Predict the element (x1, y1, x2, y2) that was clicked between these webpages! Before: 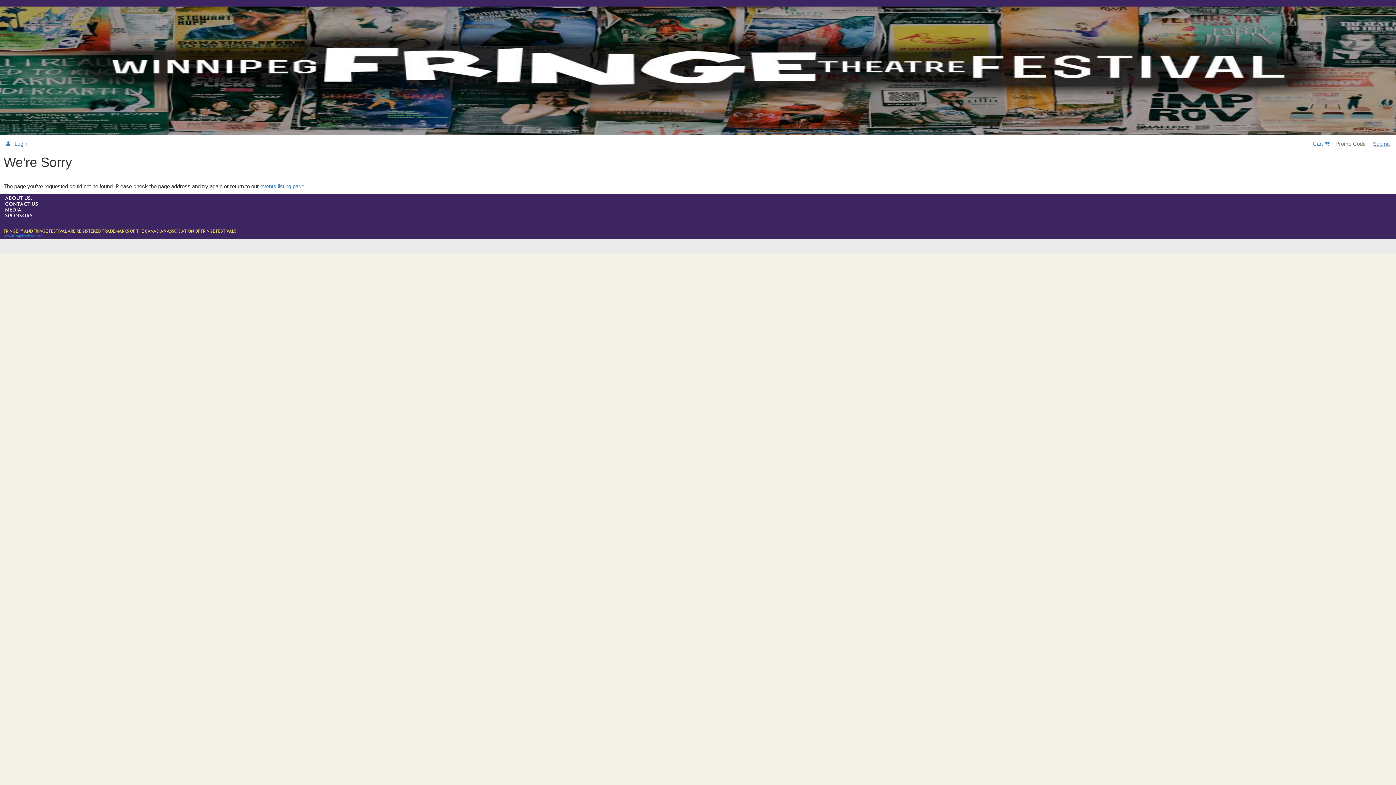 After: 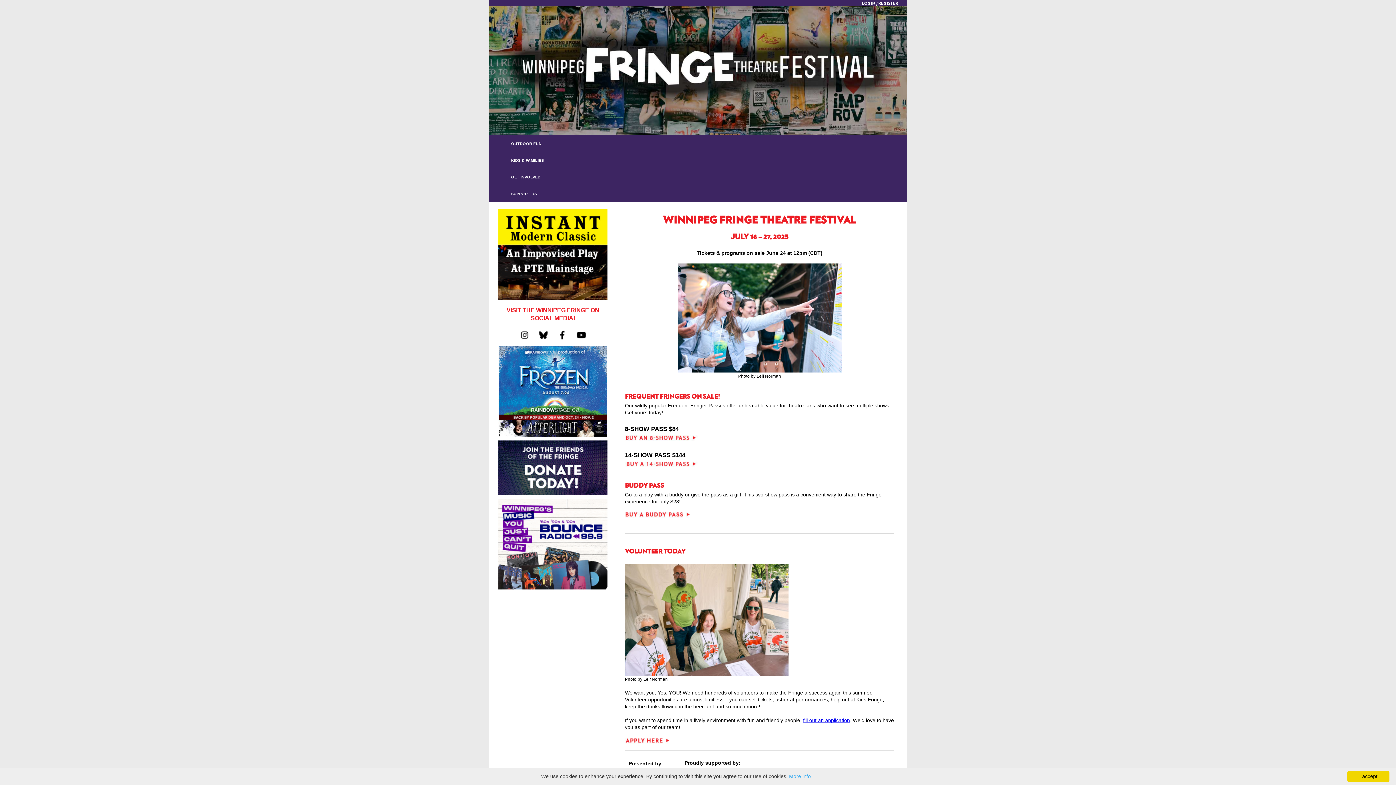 Action: label: events listing page bbox: (260, 183, 304, 189)